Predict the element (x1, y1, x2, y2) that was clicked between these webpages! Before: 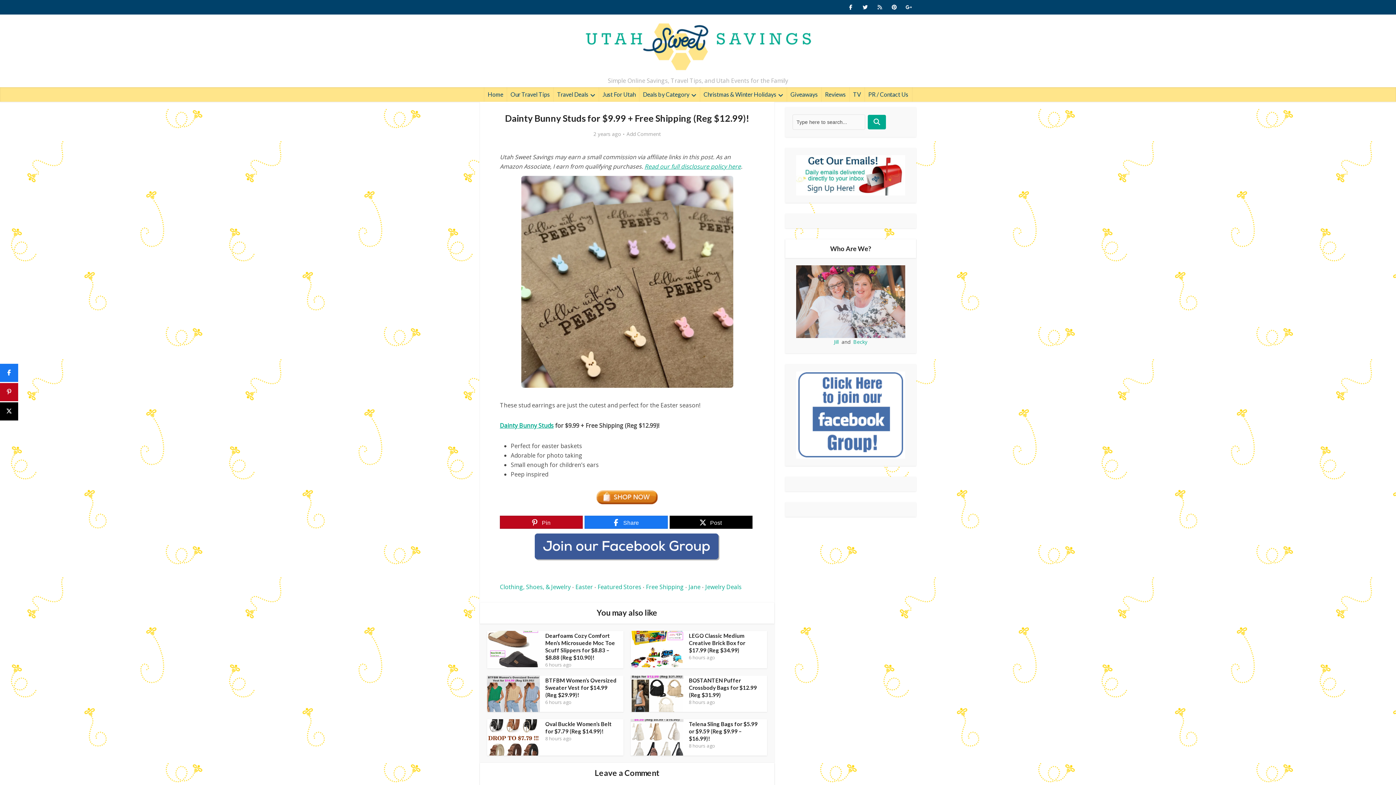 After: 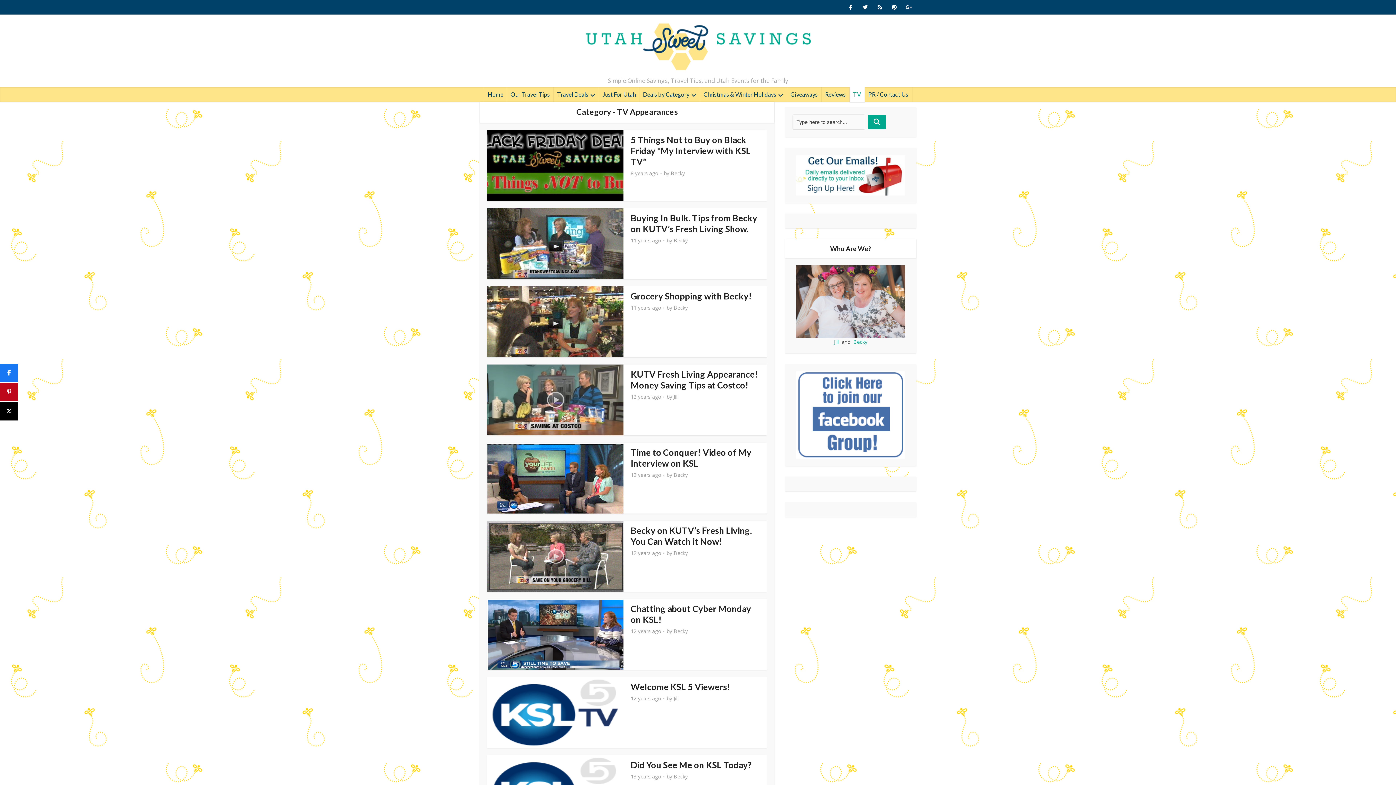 Action: label: TV bbox: (849, 87, 864, 101)